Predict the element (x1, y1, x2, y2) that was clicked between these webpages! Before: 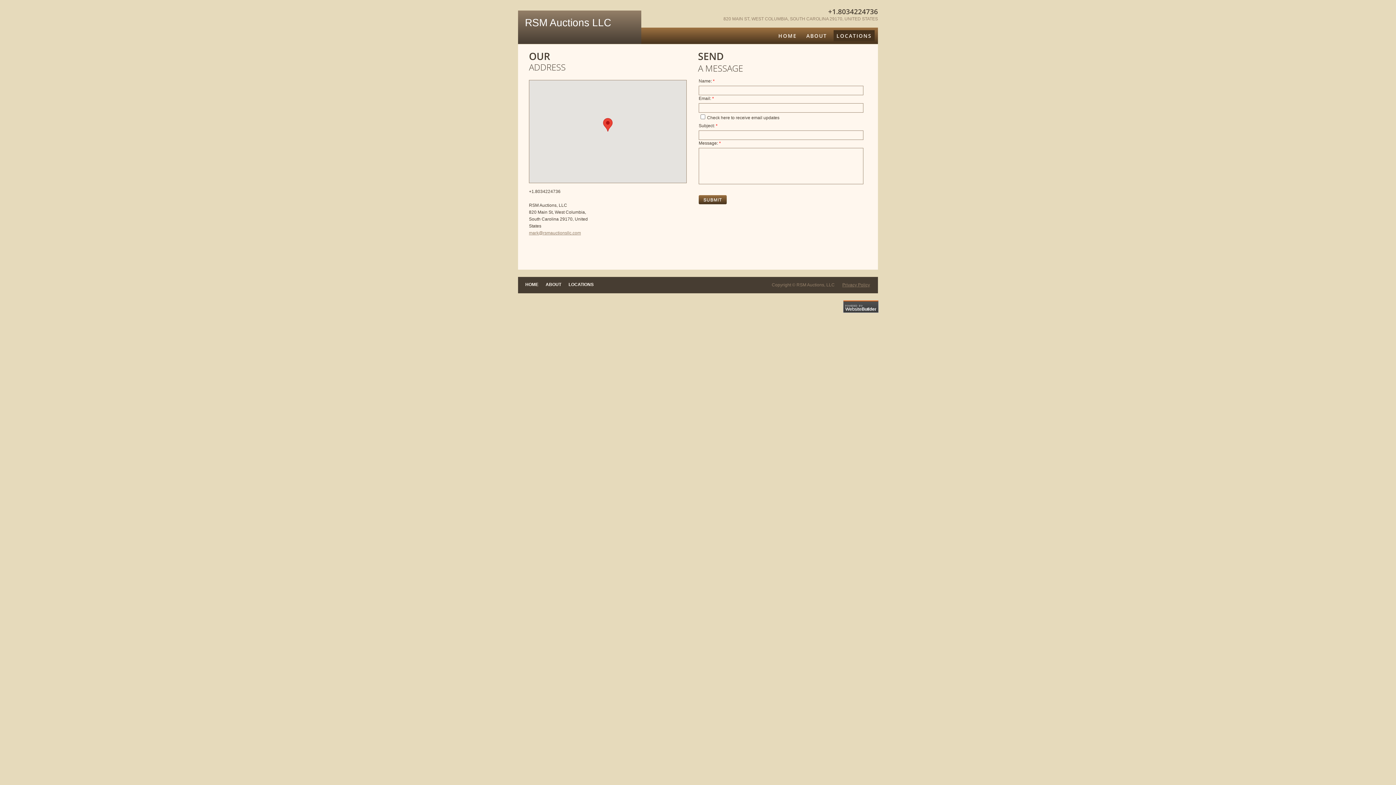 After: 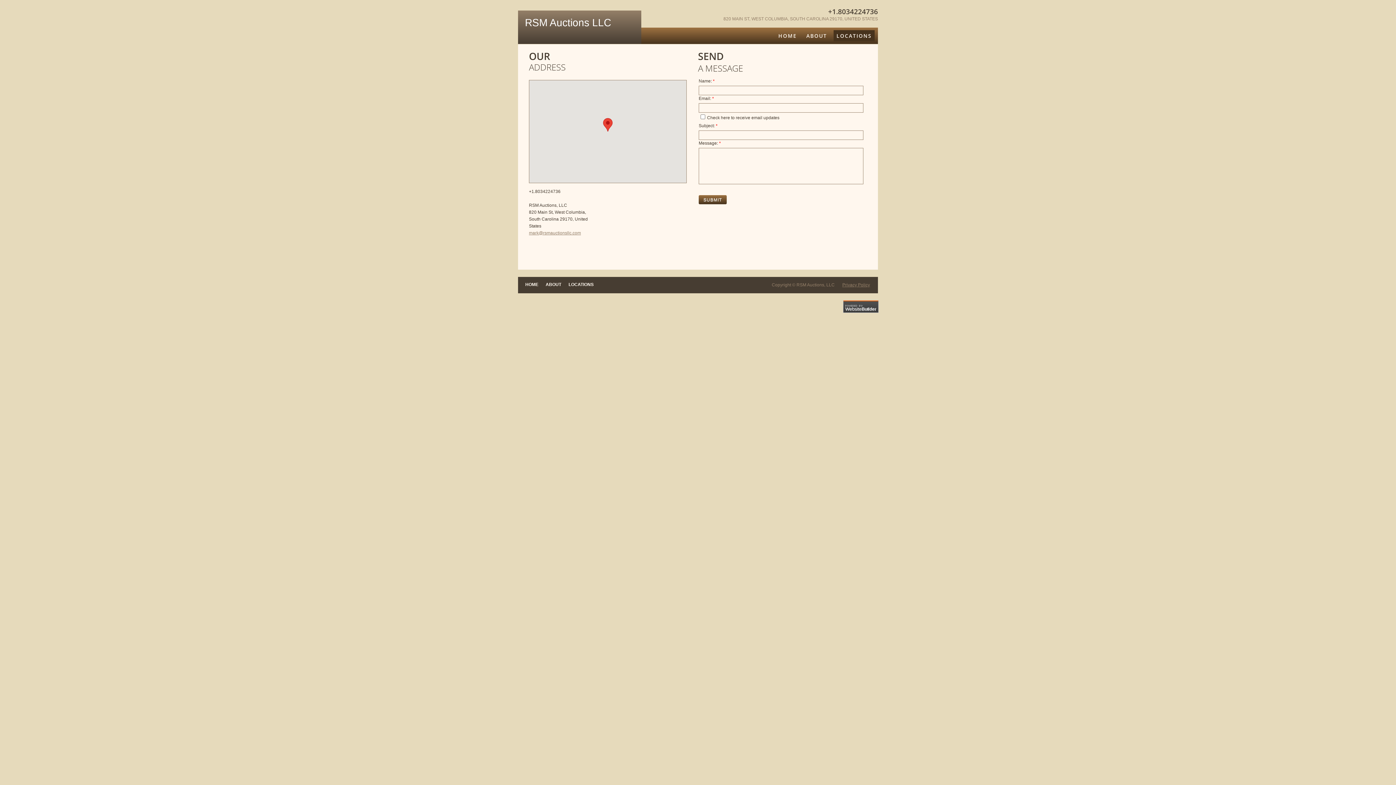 Action: bbox: (568, 282, 593, 287) label: LOCATIONS